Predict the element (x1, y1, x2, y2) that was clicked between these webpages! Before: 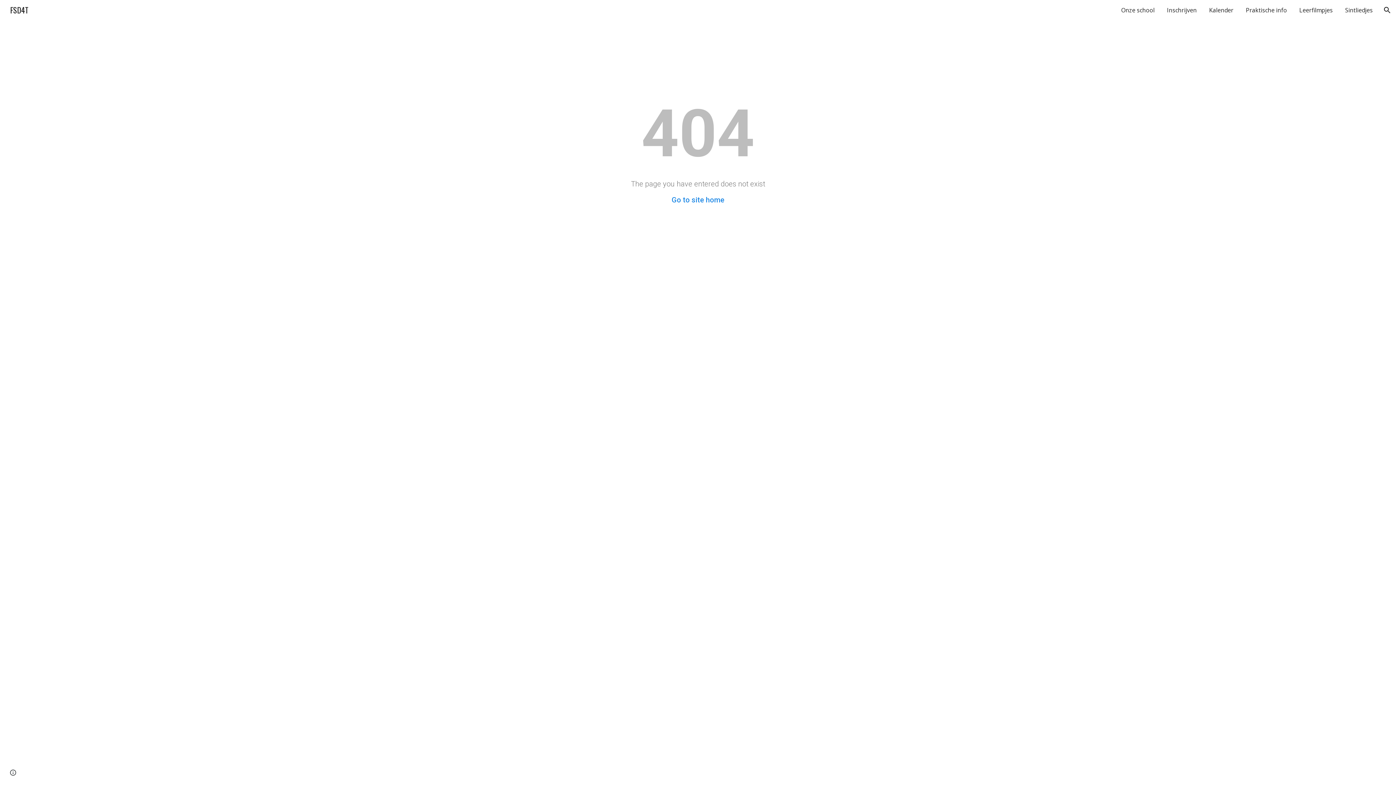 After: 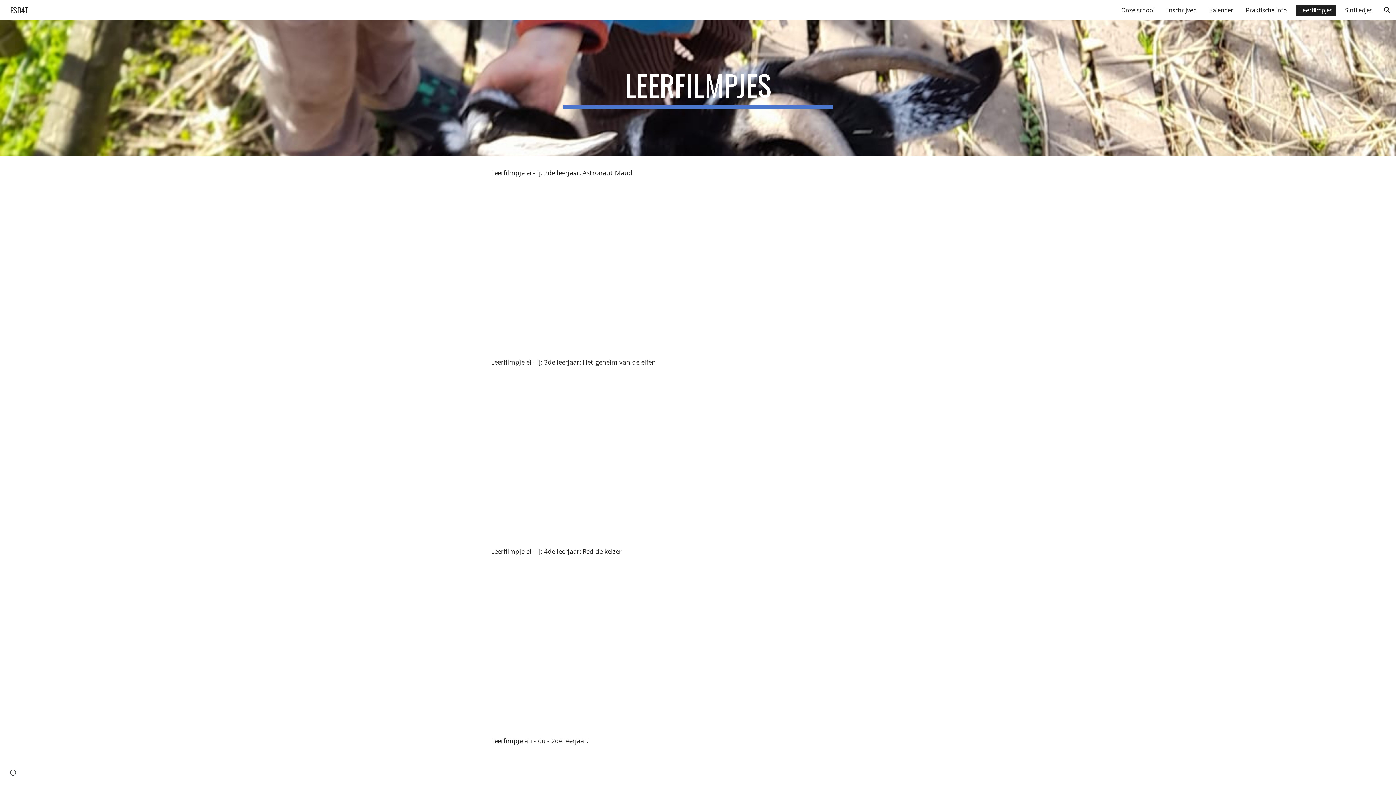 Action: label: Leerfilmpjes bbox: (1296, 4, 1336, 15)